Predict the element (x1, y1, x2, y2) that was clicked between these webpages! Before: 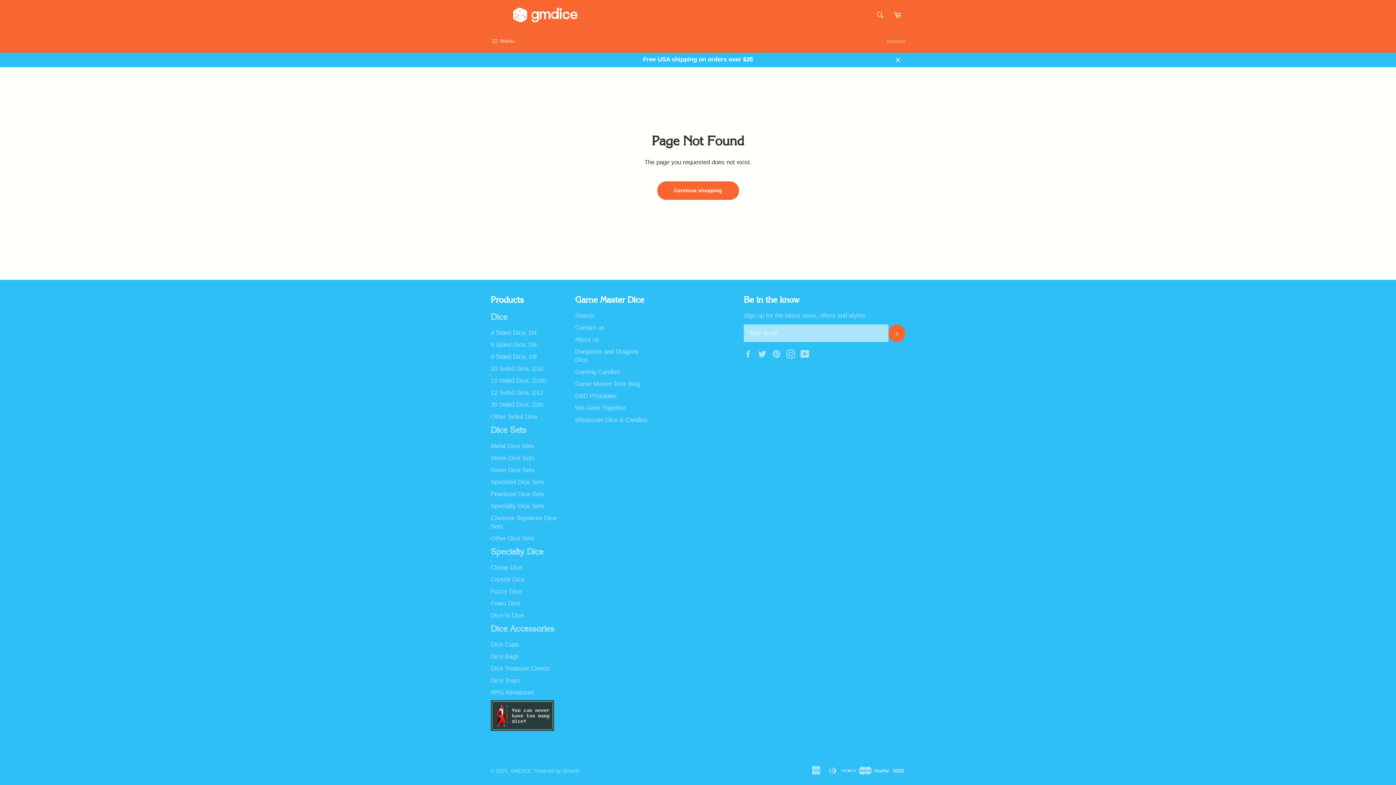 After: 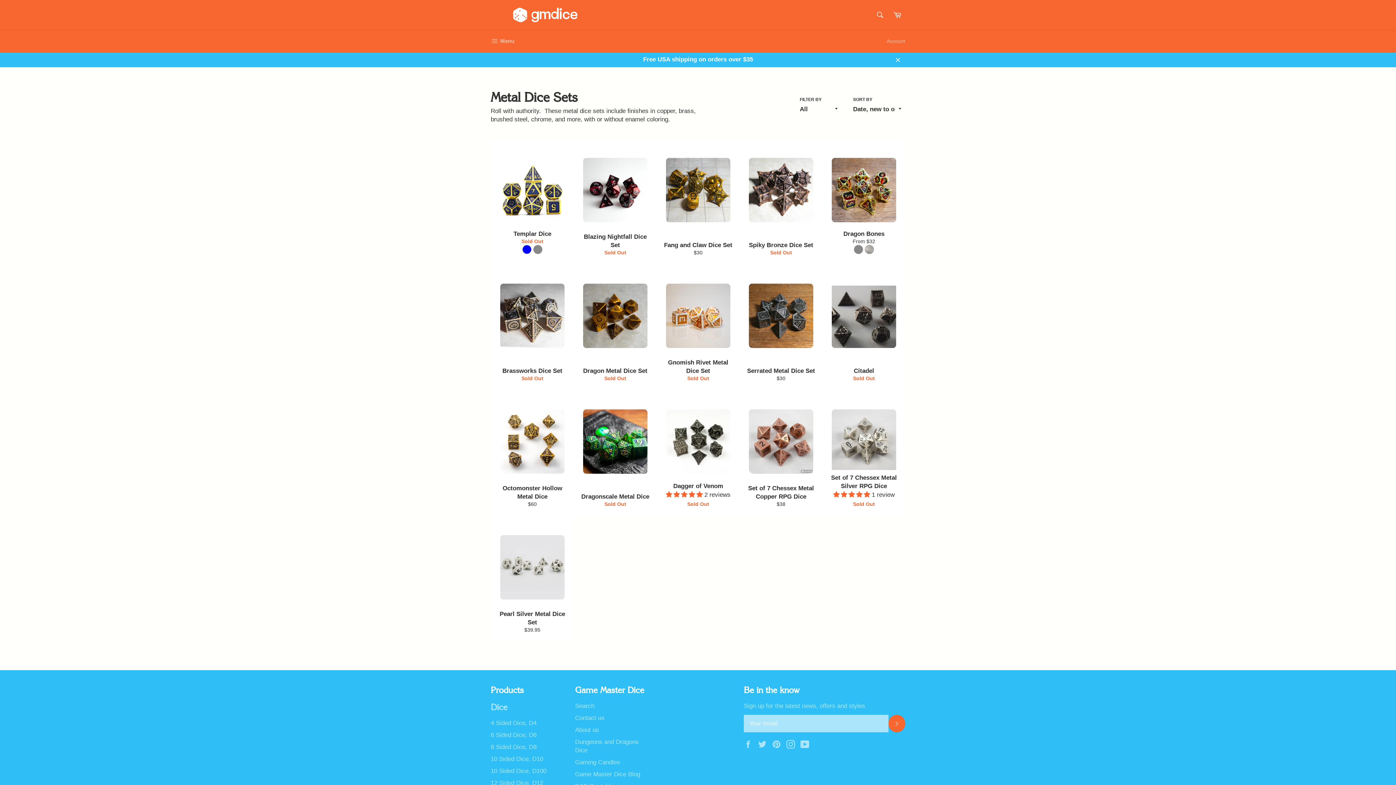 Action: label: Metal Dice Sets bbox: (490, 442, 534, 449)